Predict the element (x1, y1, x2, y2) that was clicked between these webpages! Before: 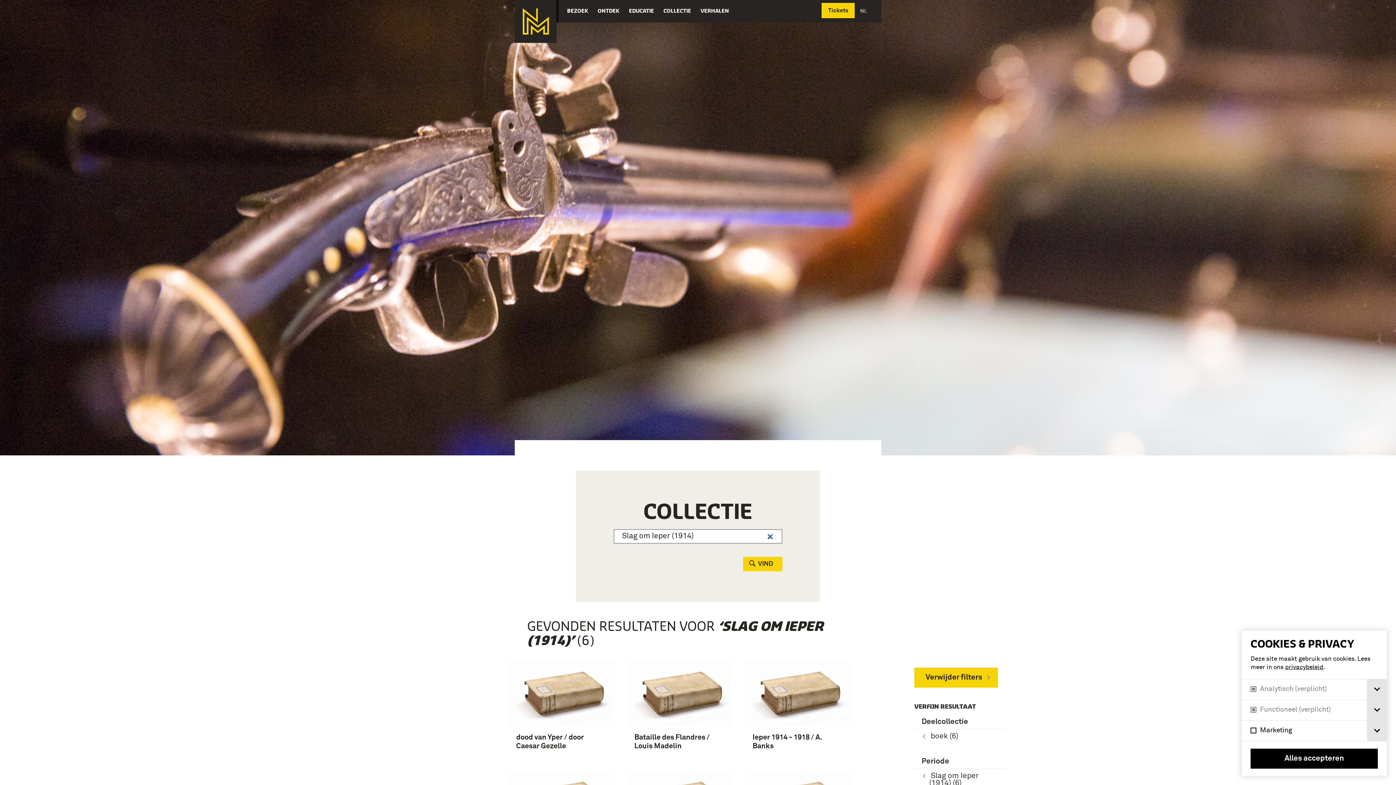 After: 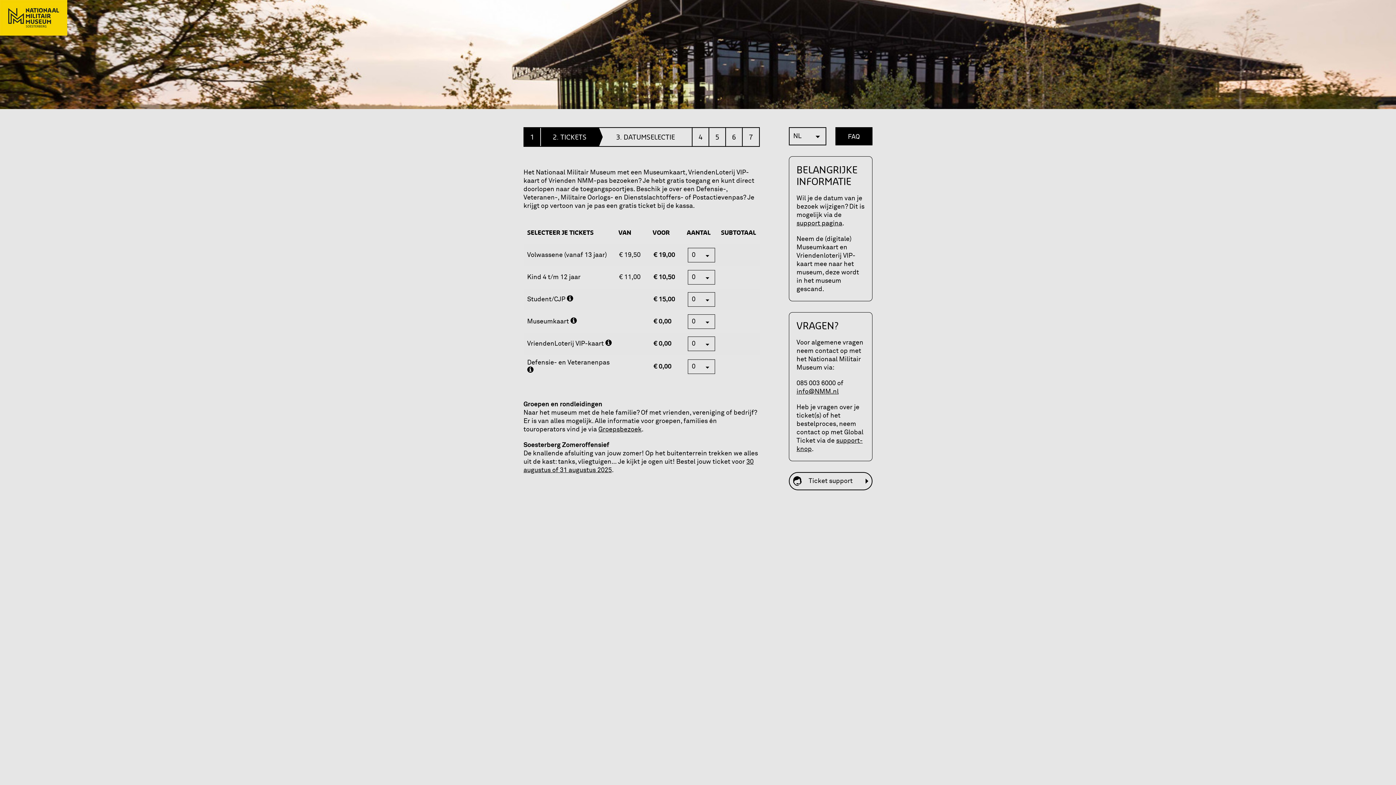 Action: label: Tickets bbox: (821, 2, 854, 18)